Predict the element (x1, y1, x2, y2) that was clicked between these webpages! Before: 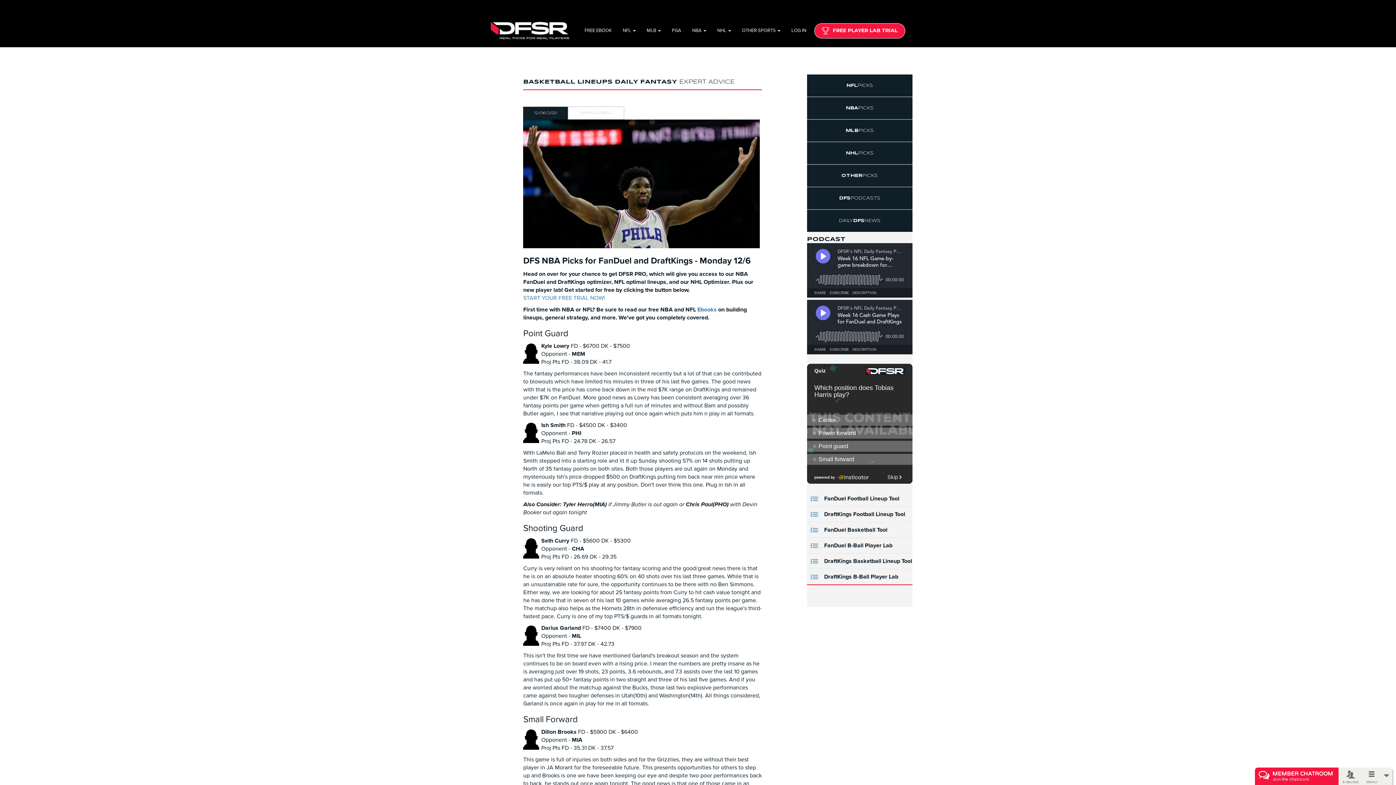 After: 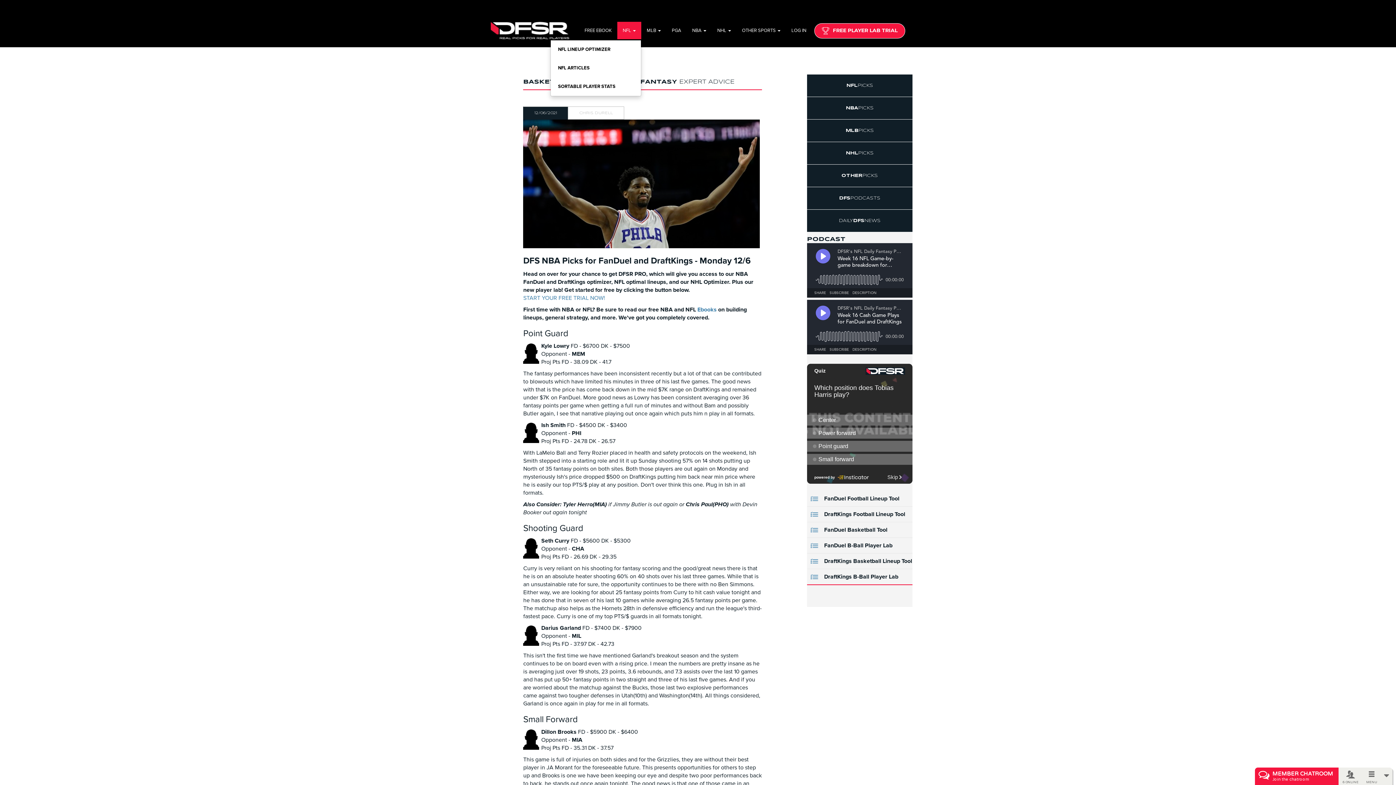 Action: label: NFL  bbox: (617, 21, 641, 39)